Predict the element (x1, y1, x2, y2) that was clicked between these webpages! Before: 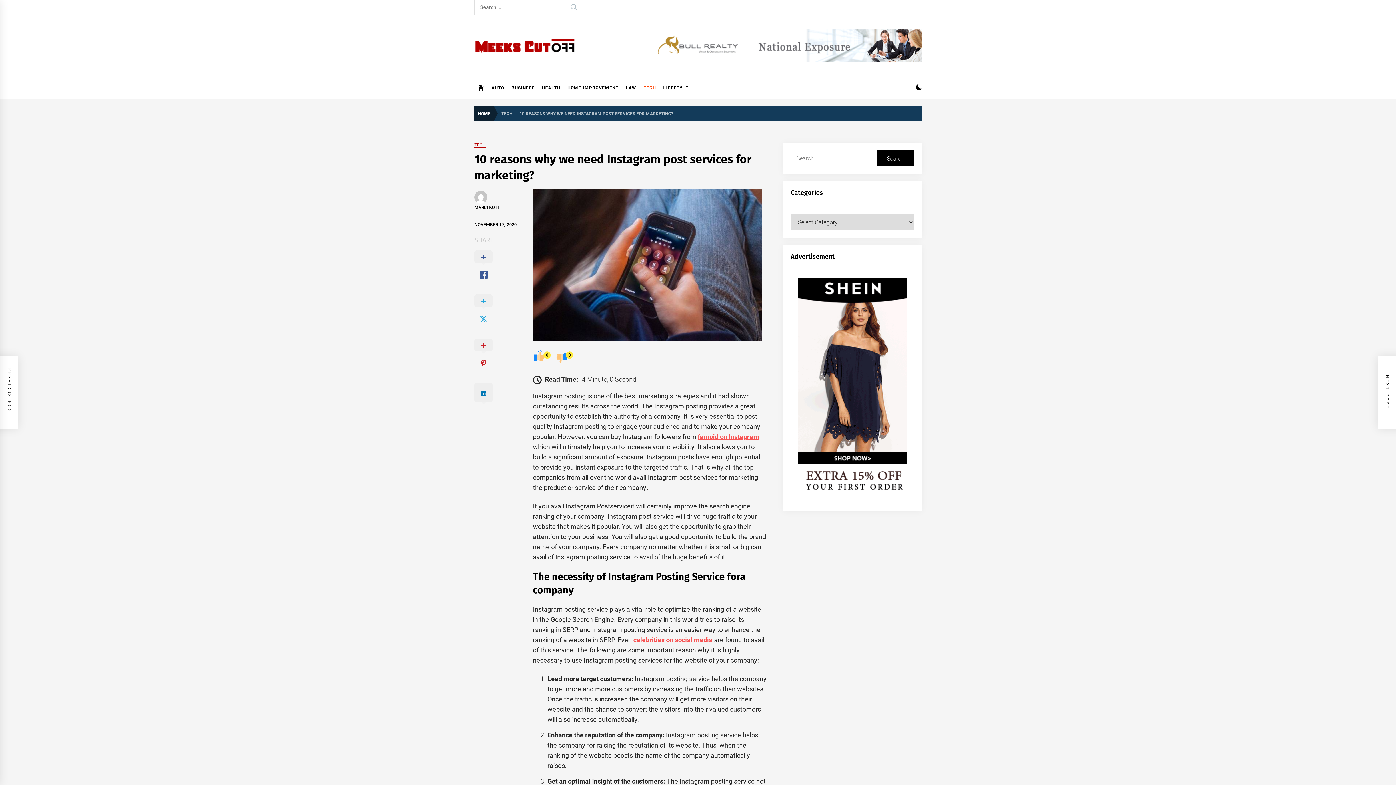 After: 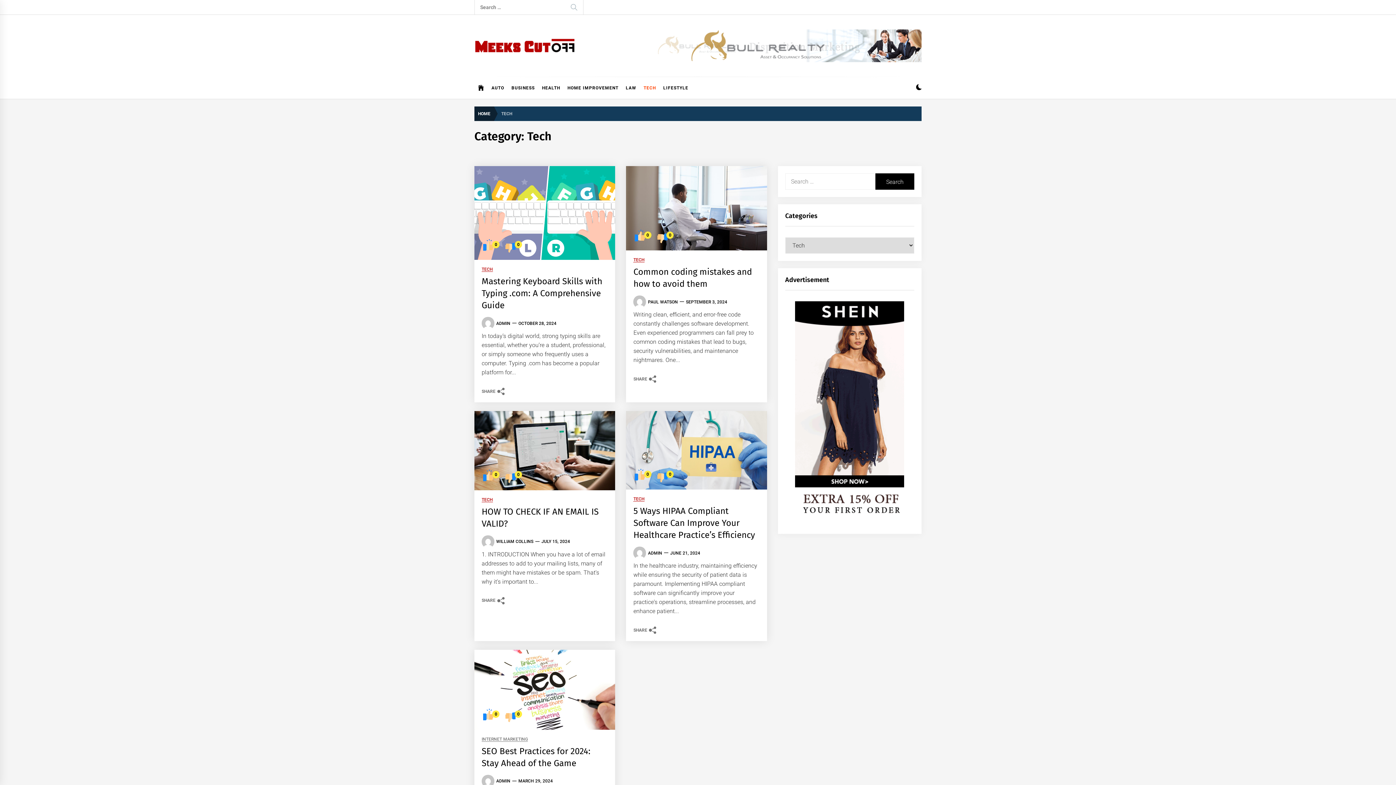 Action: bbox: (497, 109, 516, 116) label: TECH